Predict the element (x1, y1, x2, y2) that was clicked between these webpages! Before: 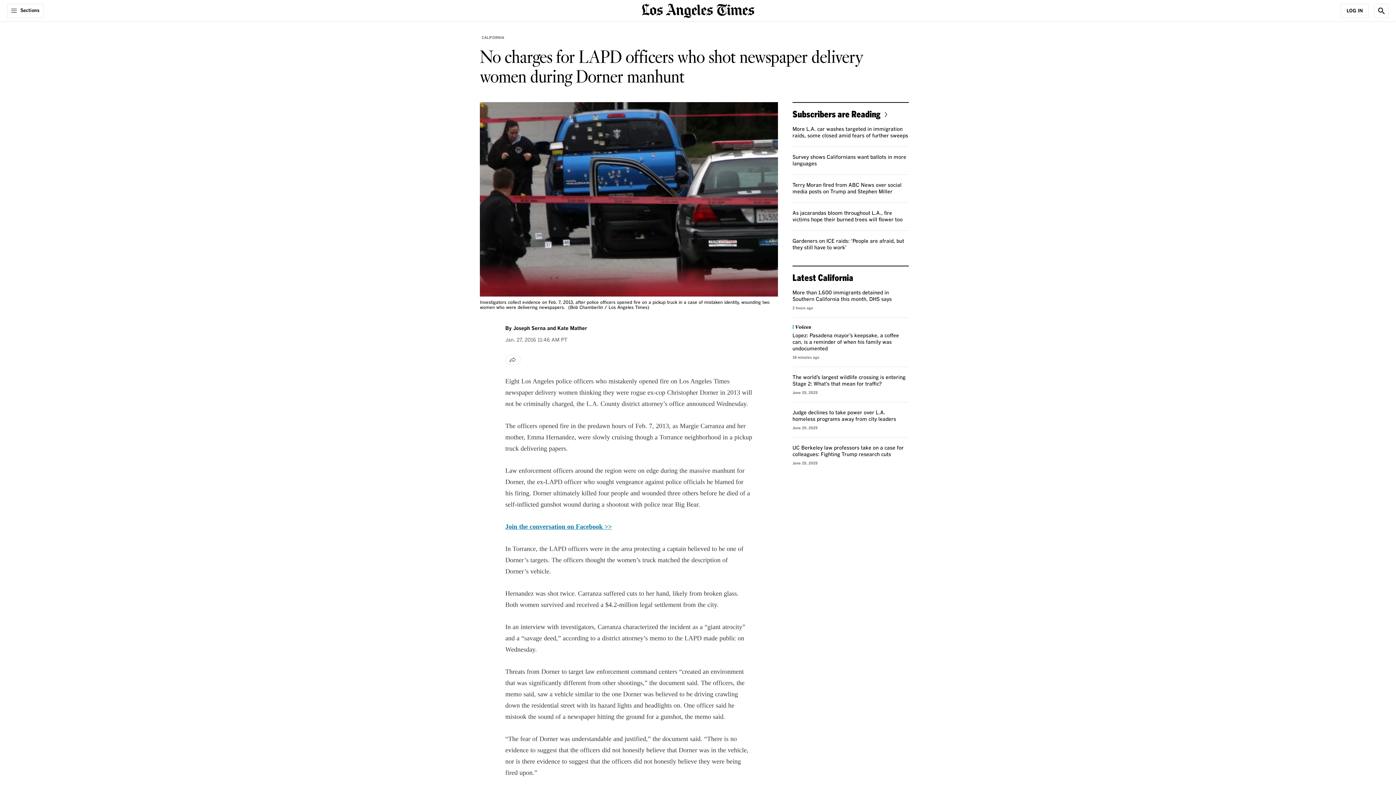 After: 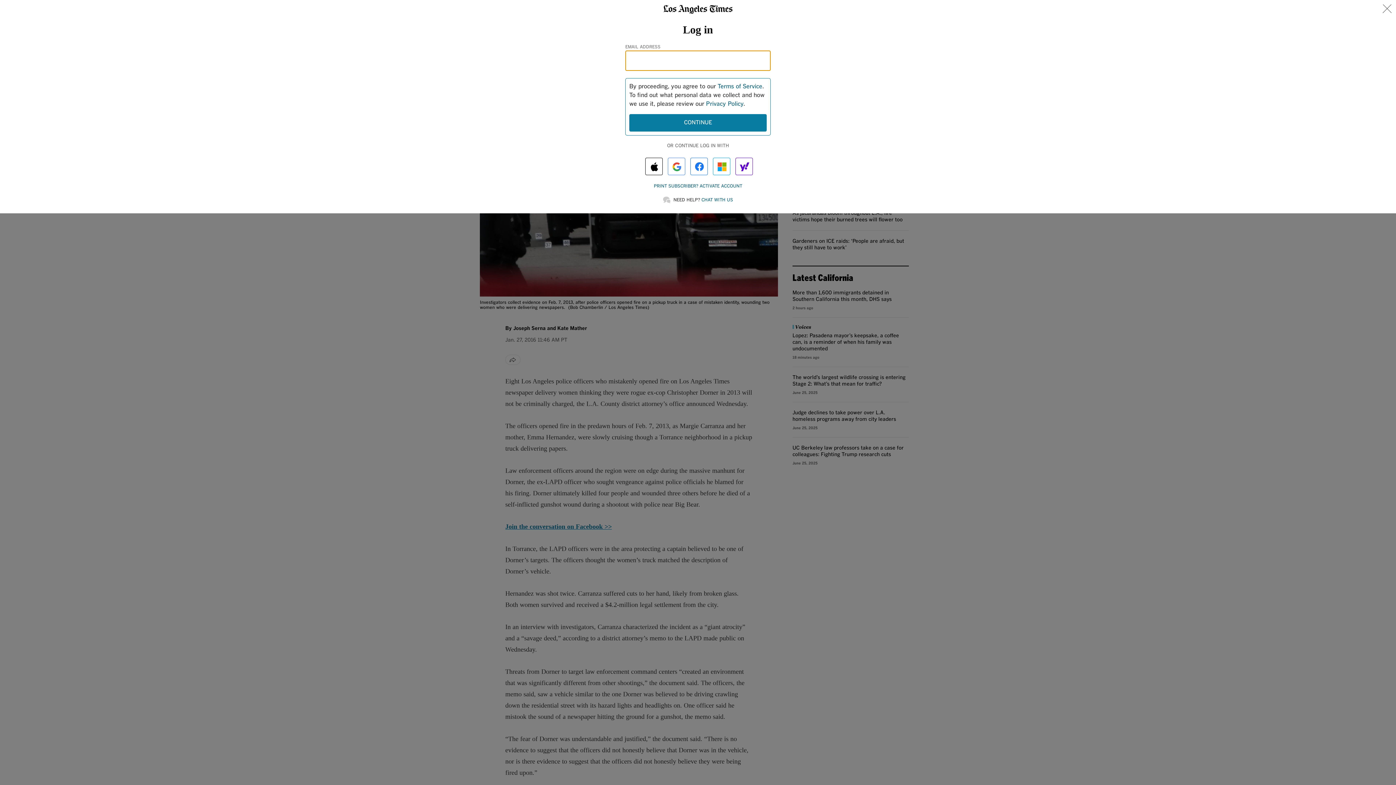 Action: bbox: (1341, 3, 1369, 18) label: Log In